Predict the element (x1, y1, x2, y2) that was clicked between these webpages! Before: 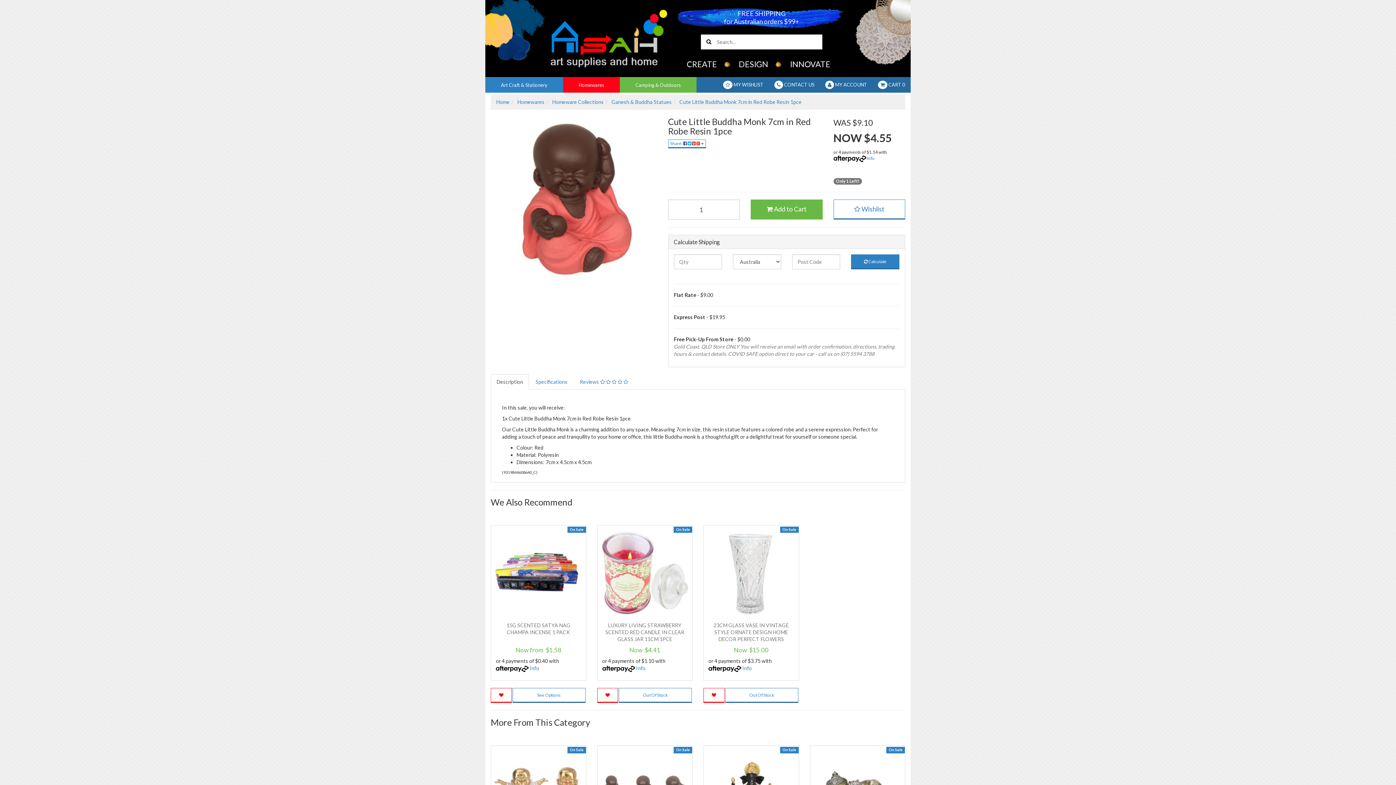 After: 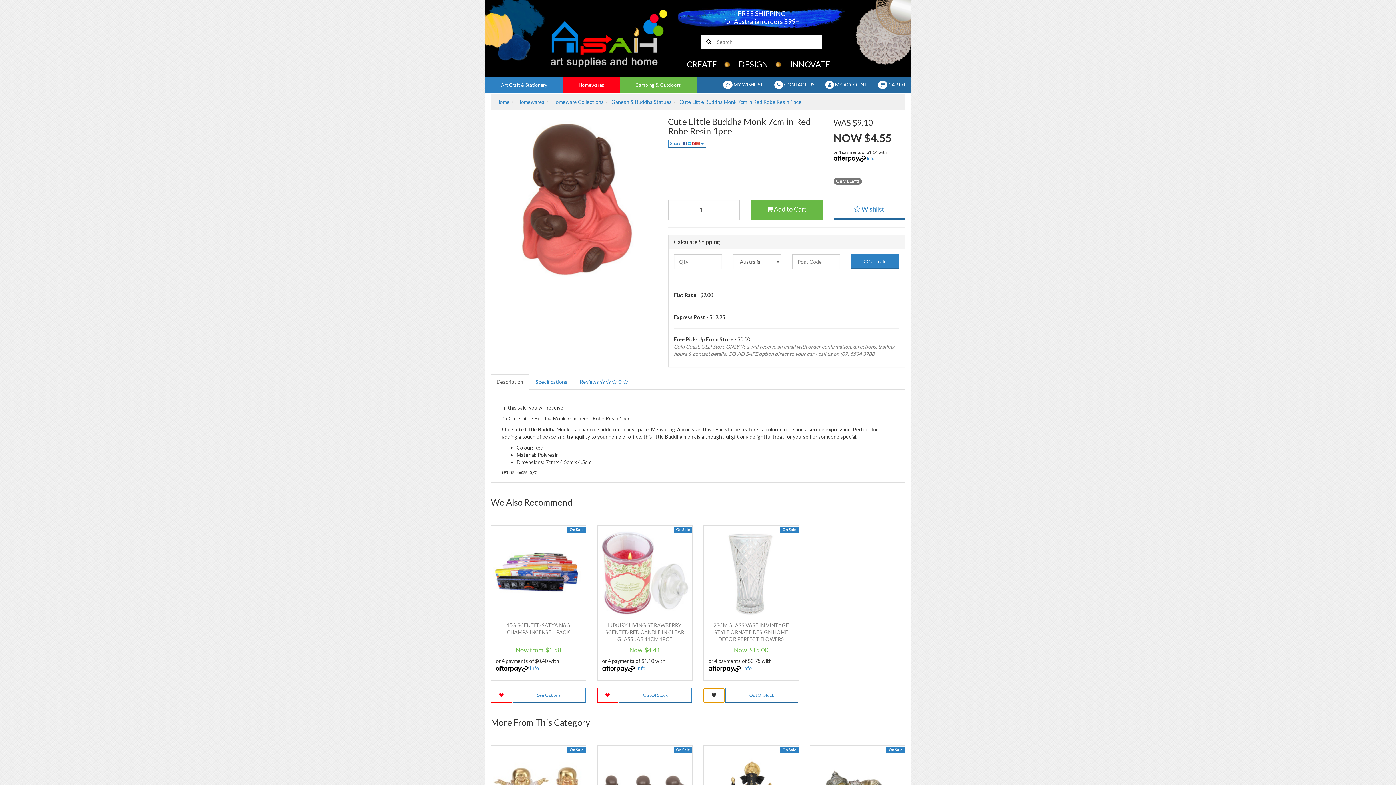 Action: bbox: (711, 692, 716, 698)